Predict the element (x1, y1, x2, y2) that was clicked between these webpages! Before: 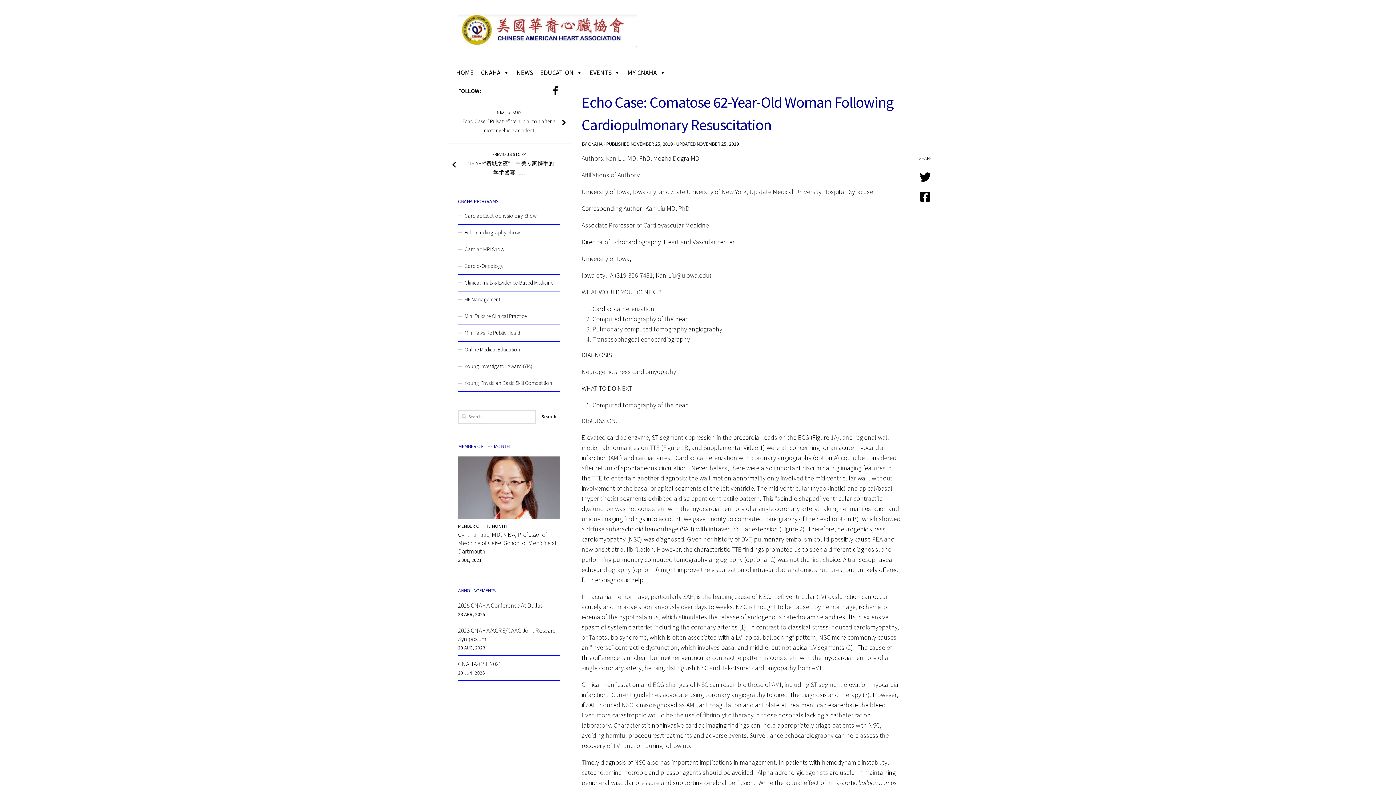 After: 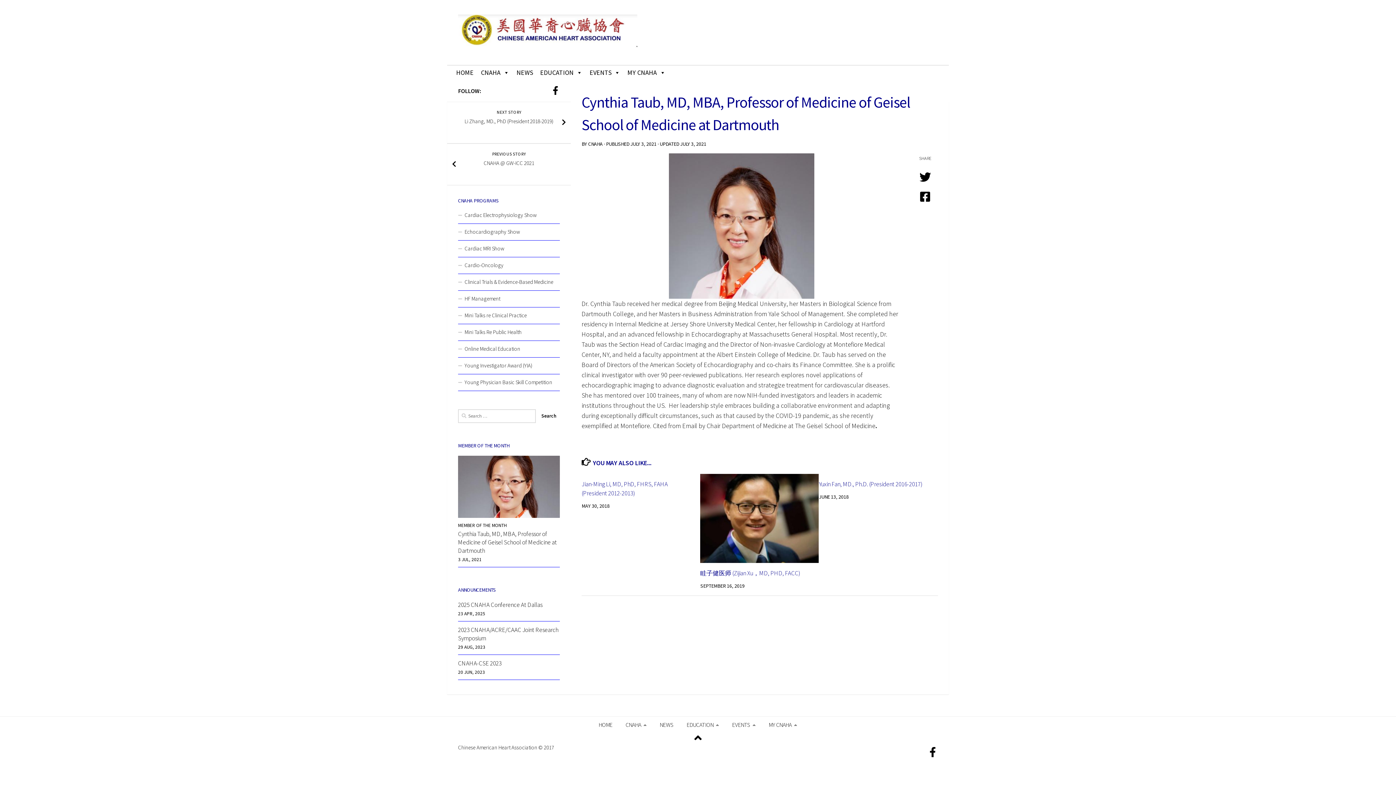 Action: label: Cynthia Taub, MD, MBA, Professor of Medicine of Geisel School of Medicine at Dartmouth bbox: (458, 531, 557, 555)